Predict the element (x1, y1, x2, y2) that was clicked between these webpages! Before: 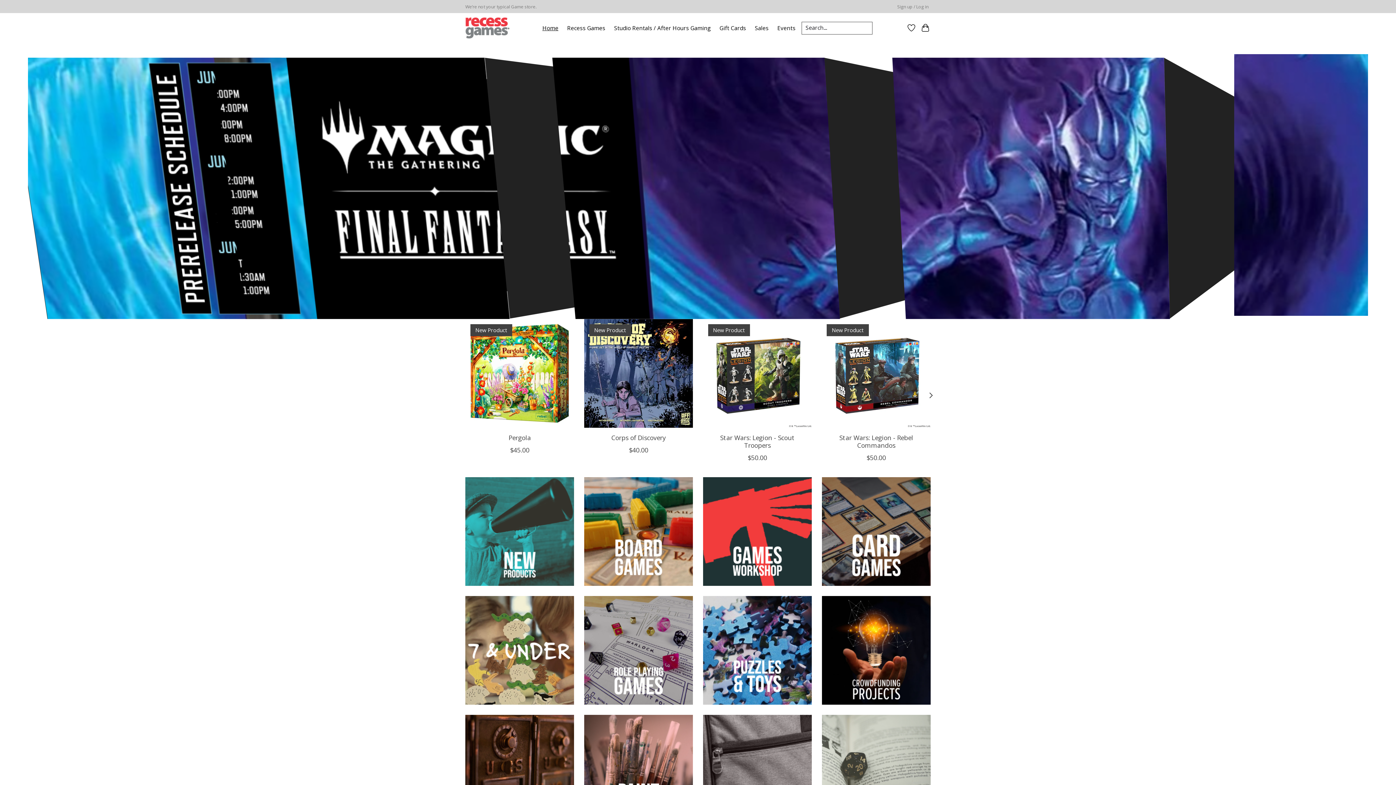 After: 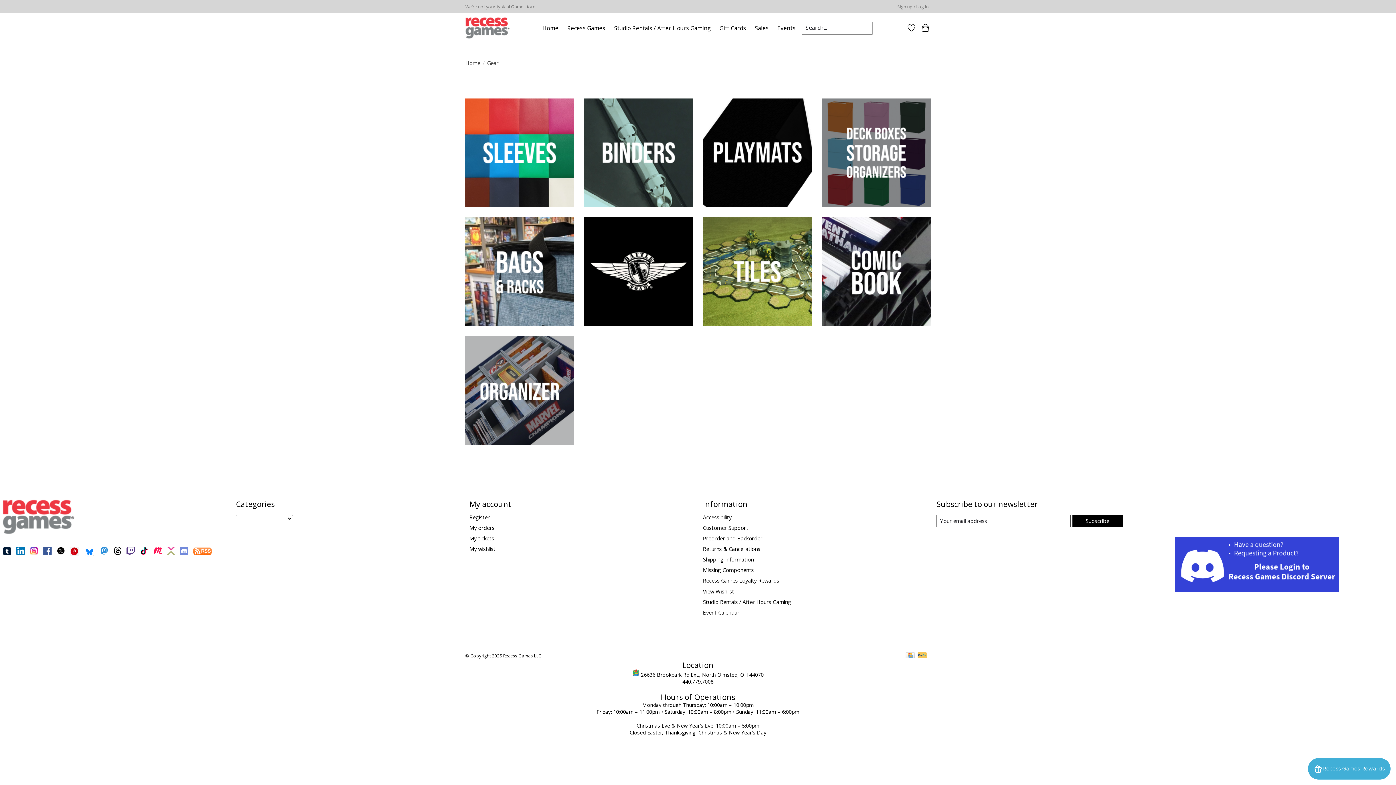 Action: bbox: (703, 715, 812, 823)